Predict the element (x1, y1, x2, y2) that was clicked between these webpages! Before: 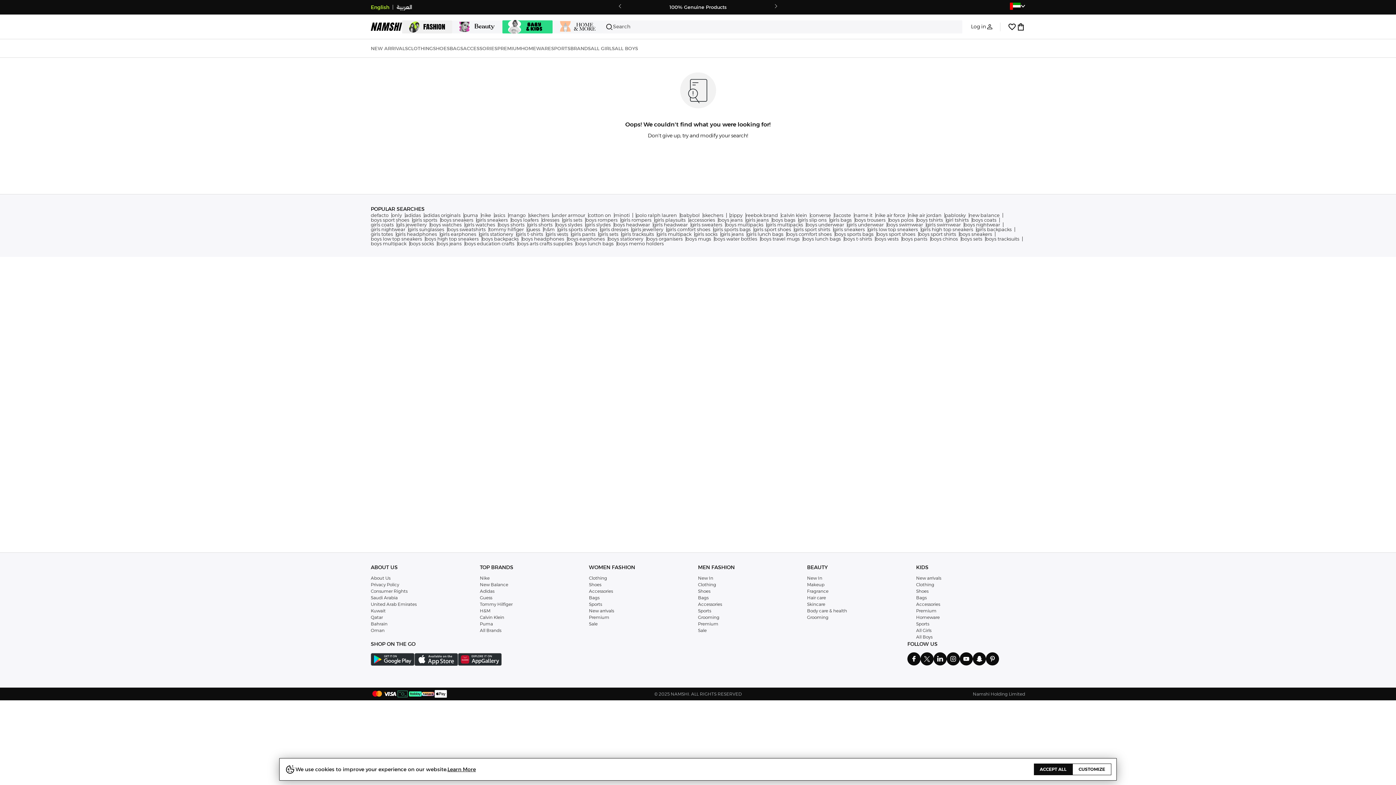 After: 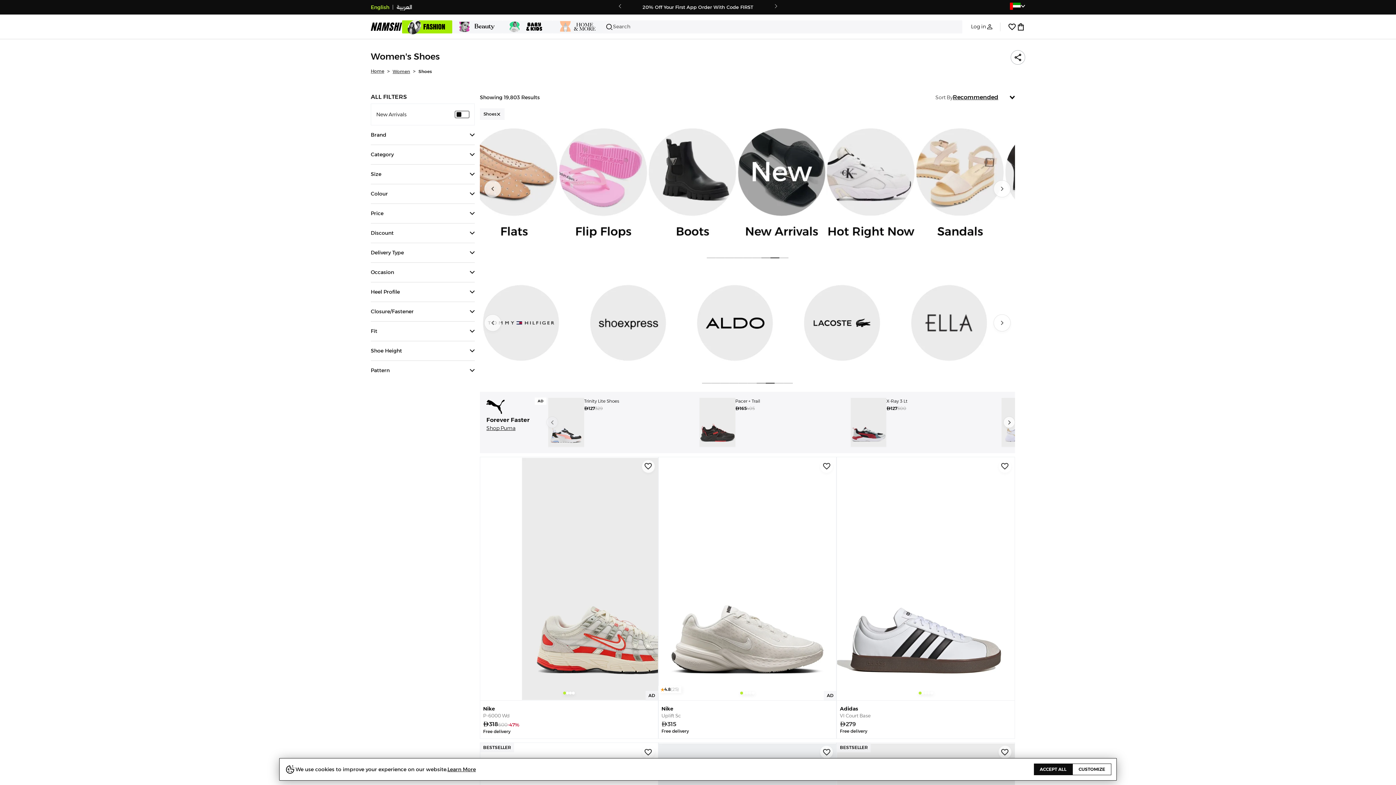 Action: label: Shoes bbox: (589, 581, 698, 588)